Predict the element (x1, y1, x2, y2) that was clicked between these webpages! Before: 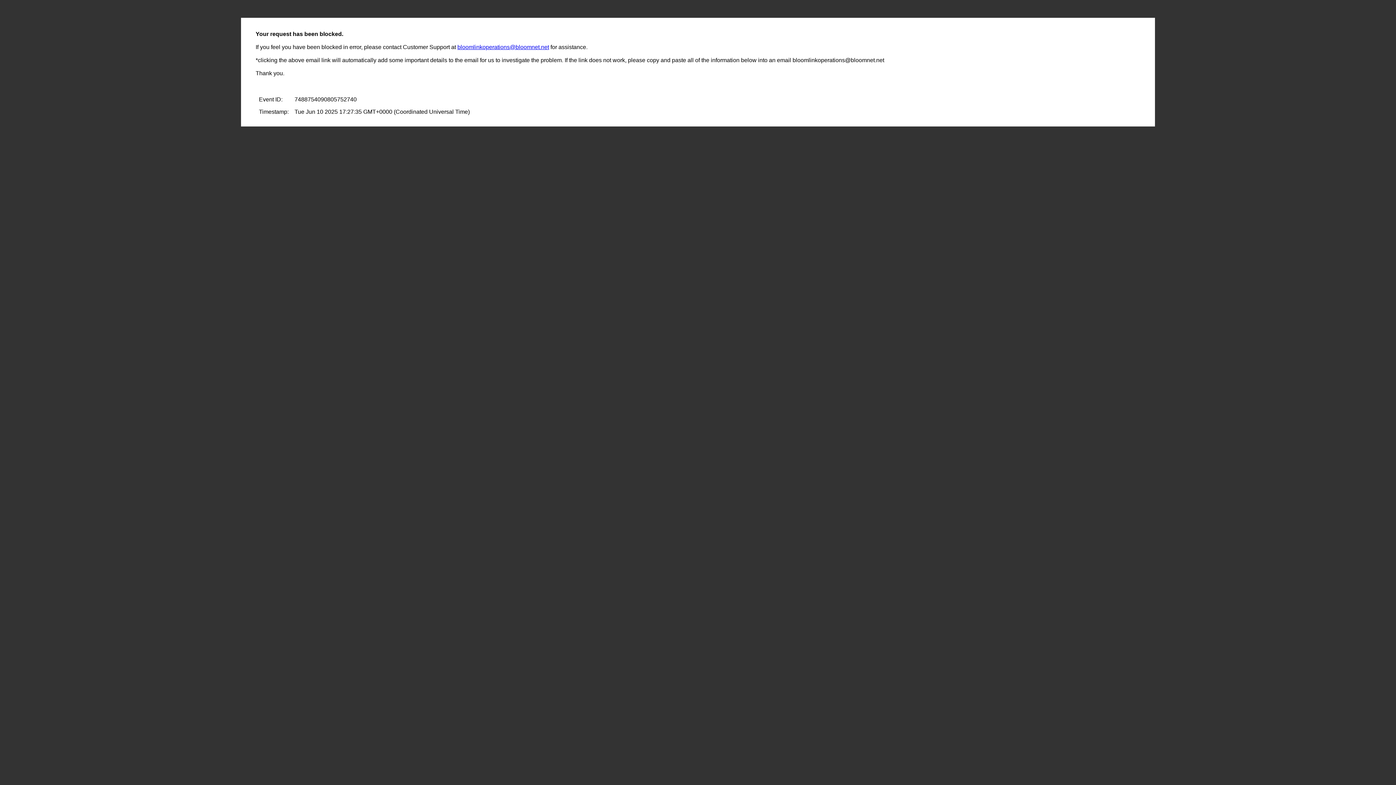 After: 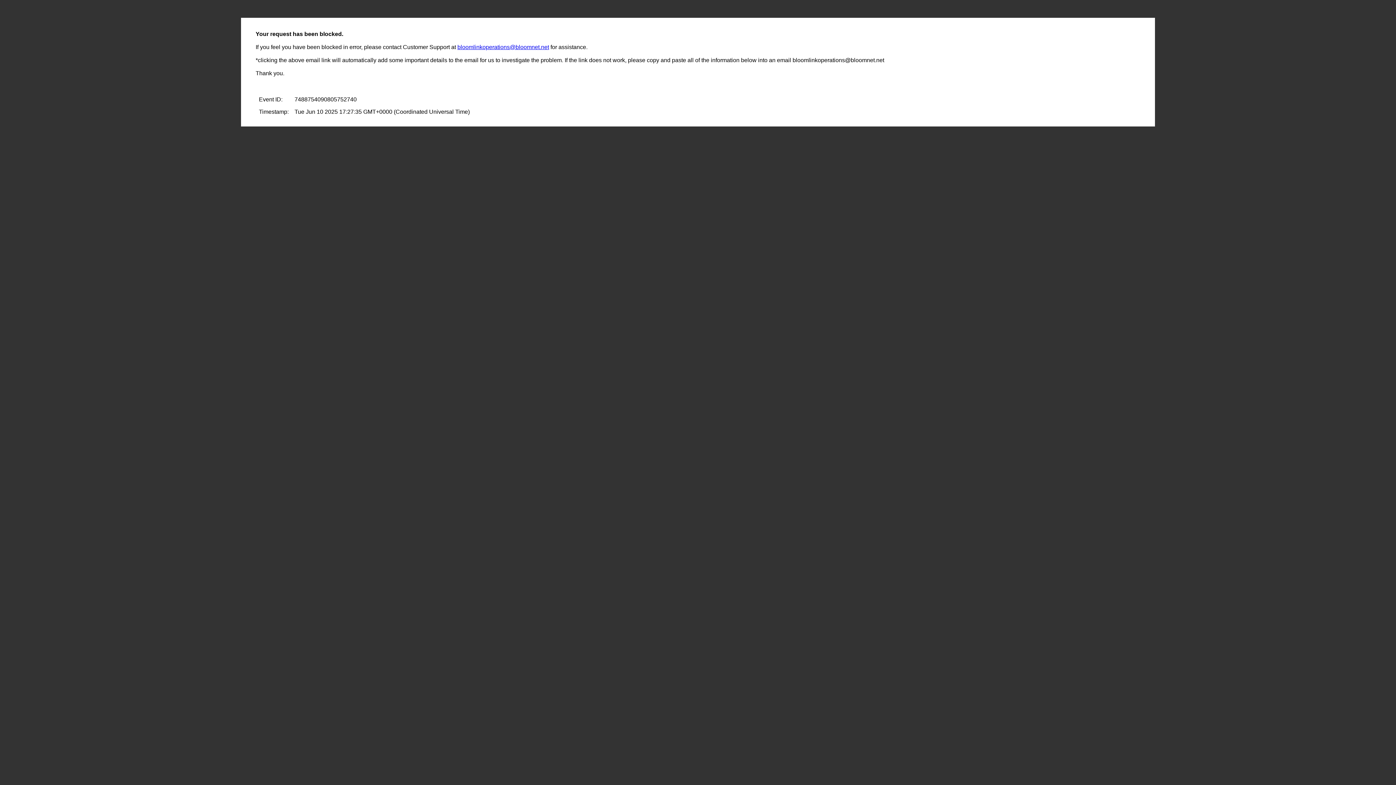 Action: label: bloomlinkoperations@bloomnet.net bbox: (457, 44, 549, 50)